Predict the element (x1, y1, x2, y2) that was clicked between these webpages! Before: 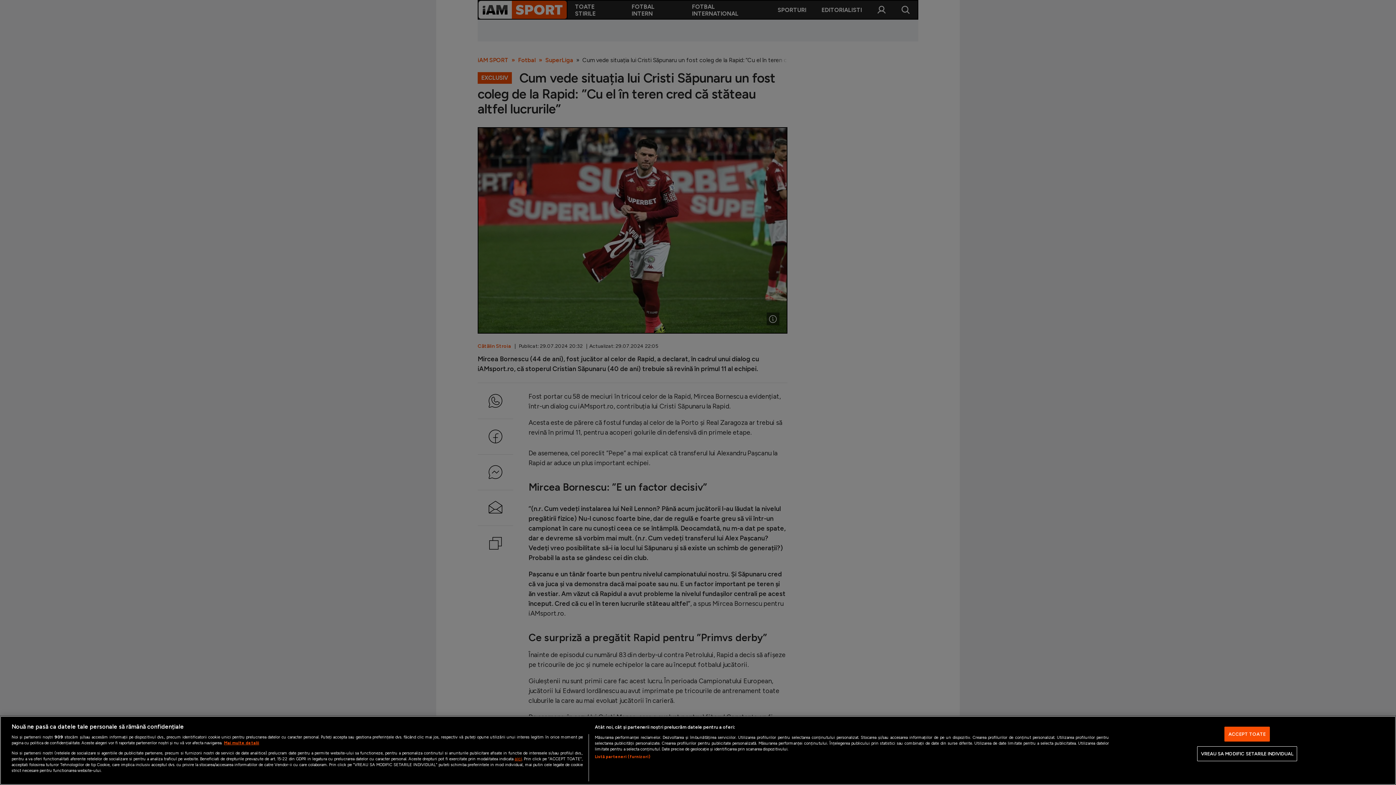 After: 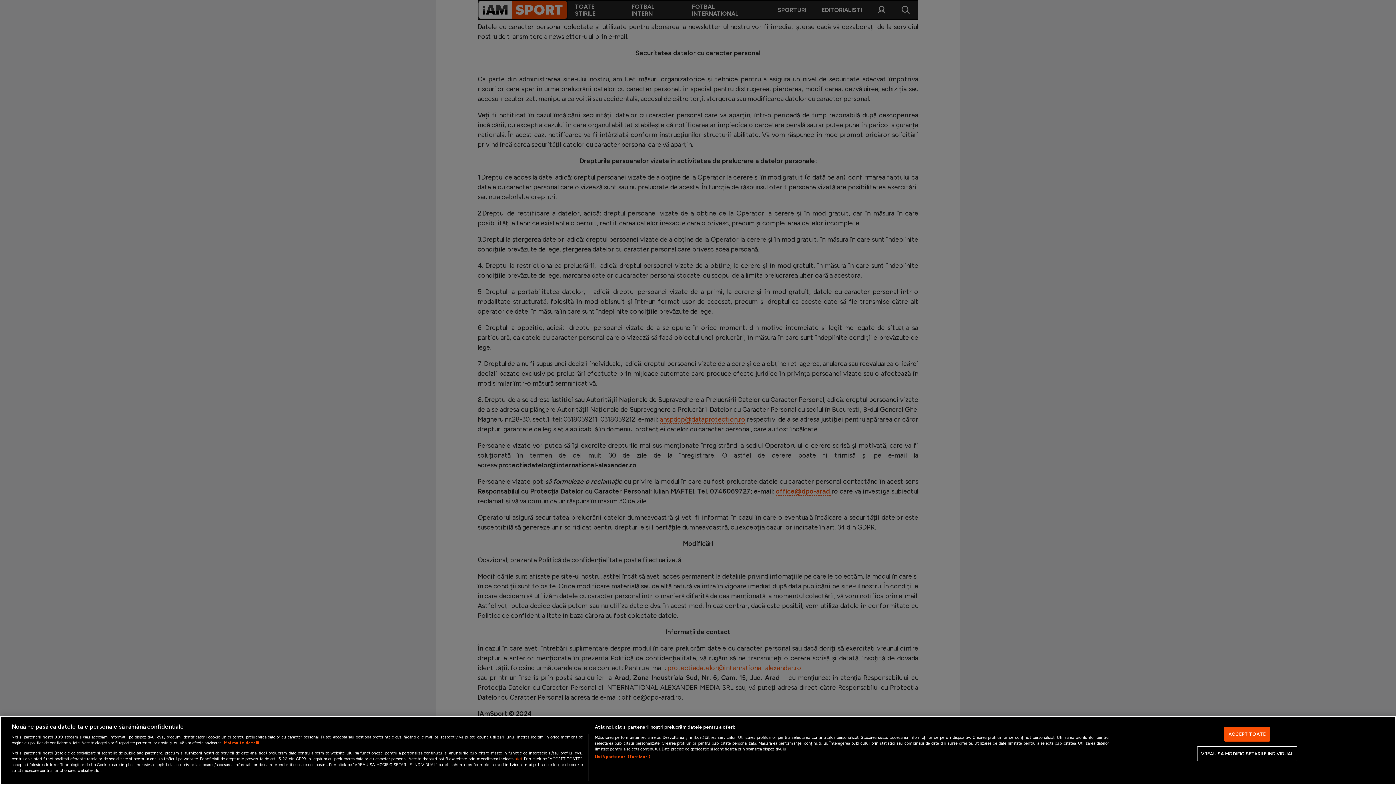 Action: bbox: (514, 756, 522, 761) label: aici